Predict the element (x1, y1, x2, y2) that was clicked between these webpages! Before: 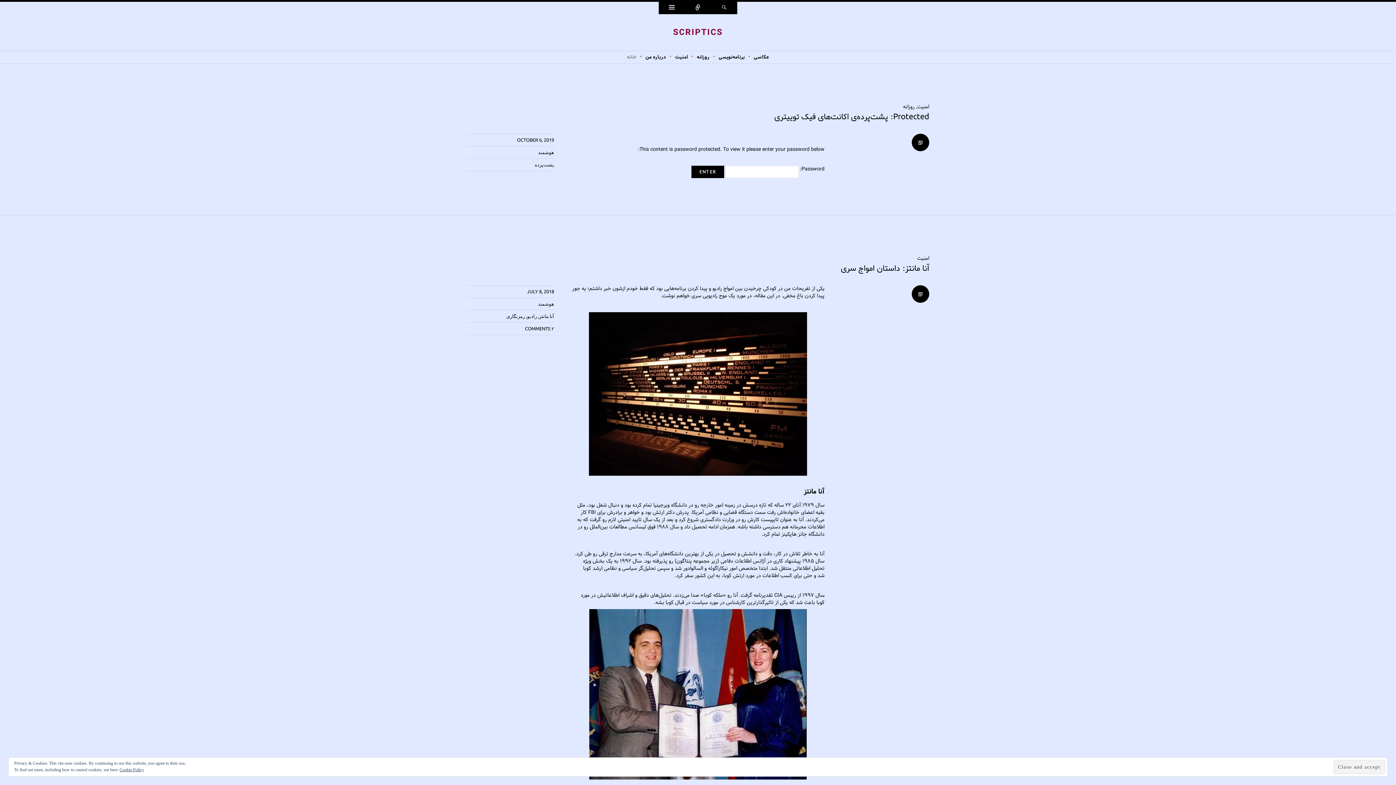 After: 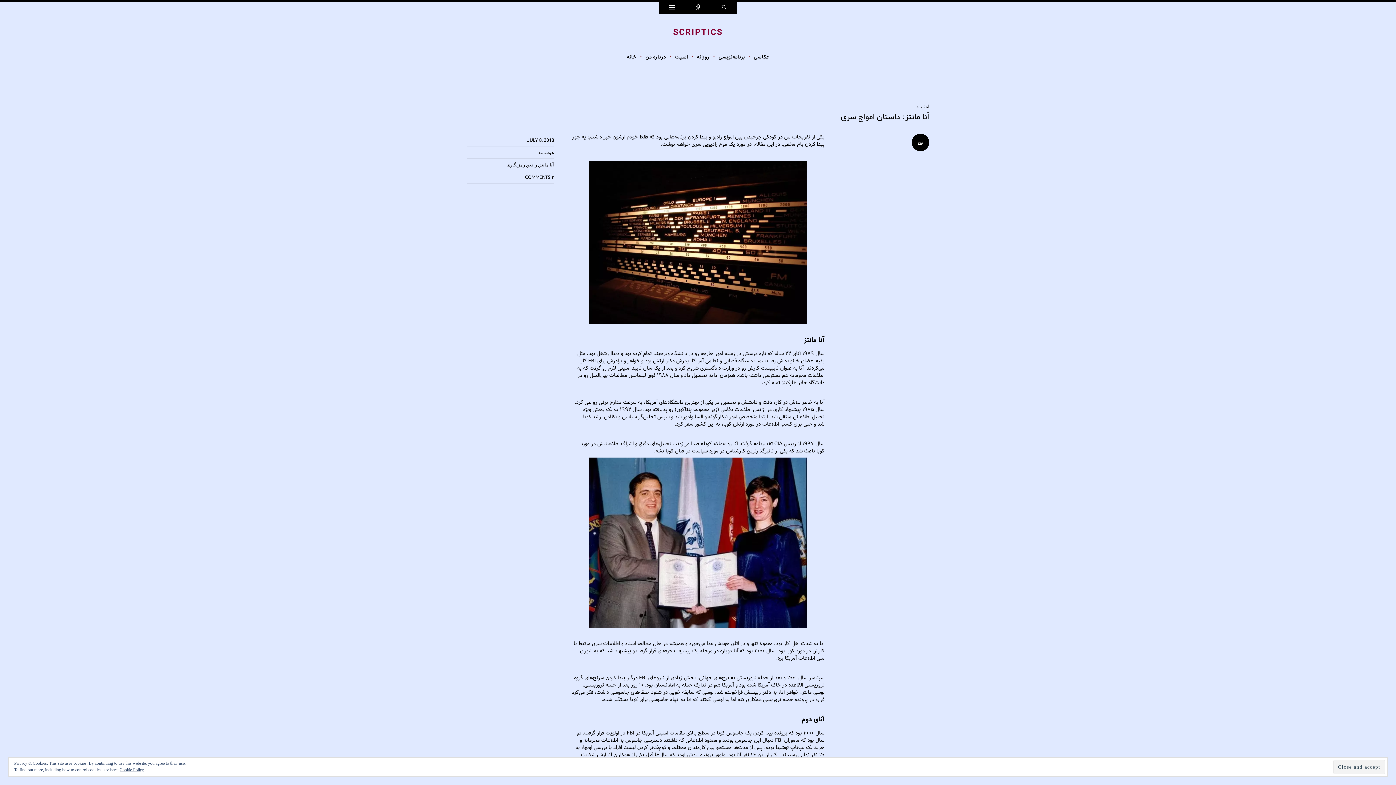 Action: label: JULY 8, 2018 bbox: (527, 289, 554, 294)